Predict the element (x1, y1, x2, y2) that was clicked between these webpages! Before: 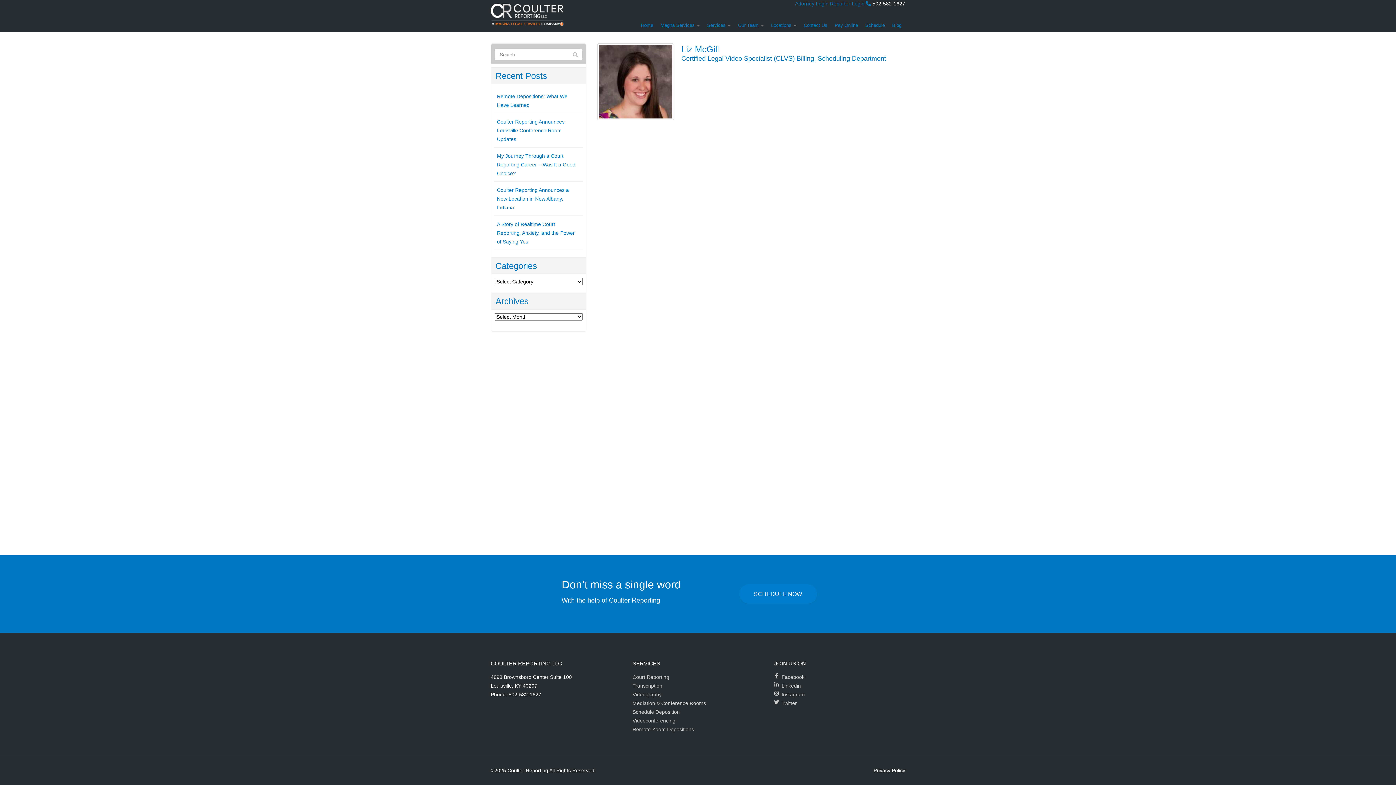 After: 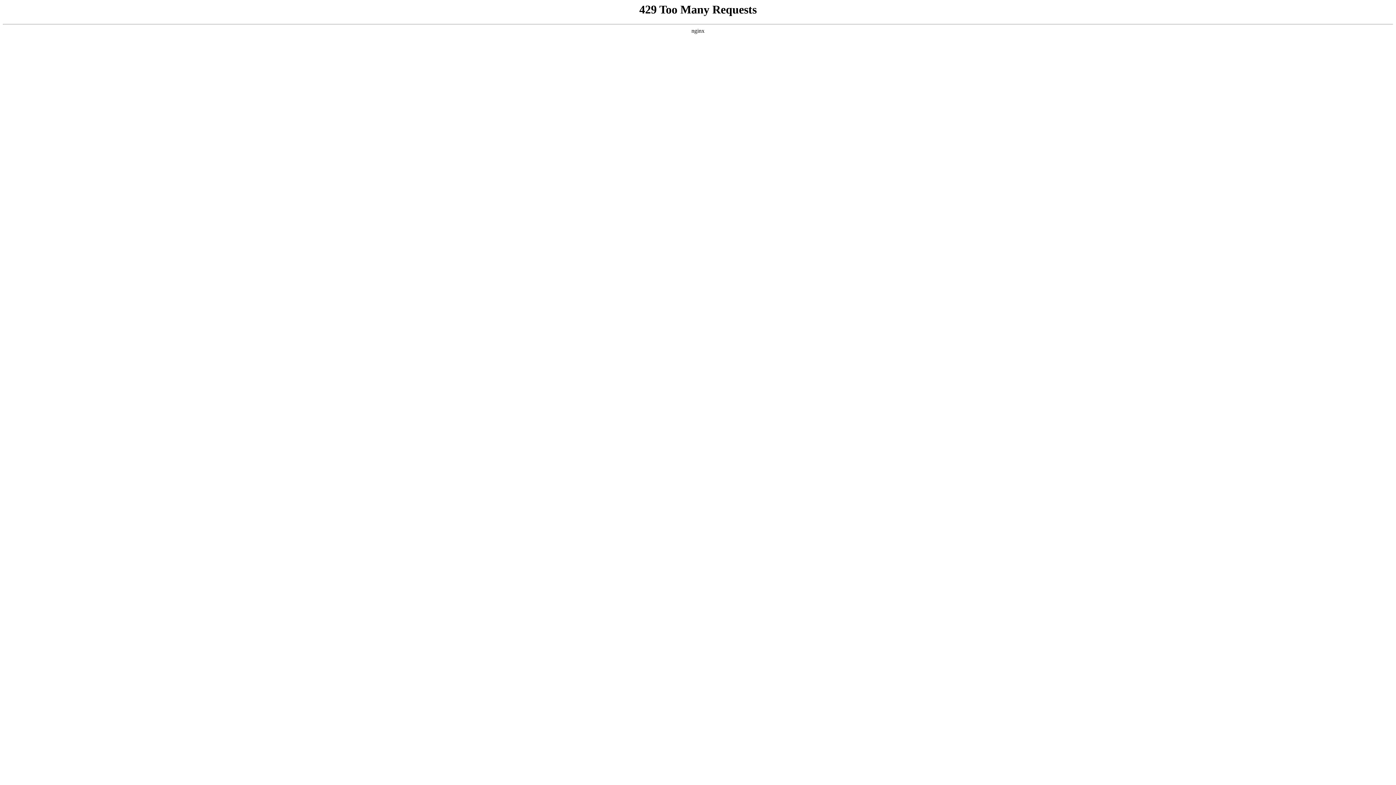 Action: label: Coulter Reporting Announces a New Location in New Albany, Indiana bbox: (497, 187, 569, 210)